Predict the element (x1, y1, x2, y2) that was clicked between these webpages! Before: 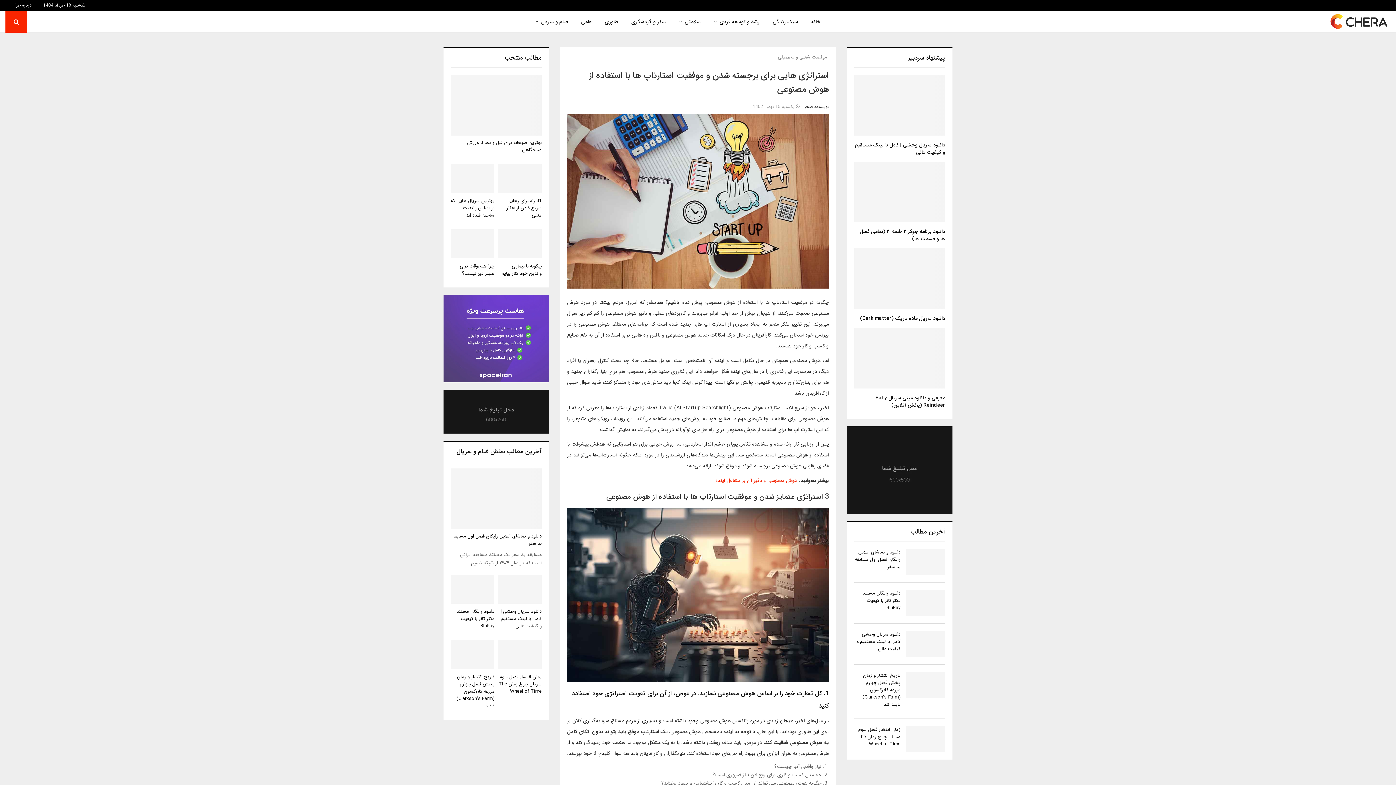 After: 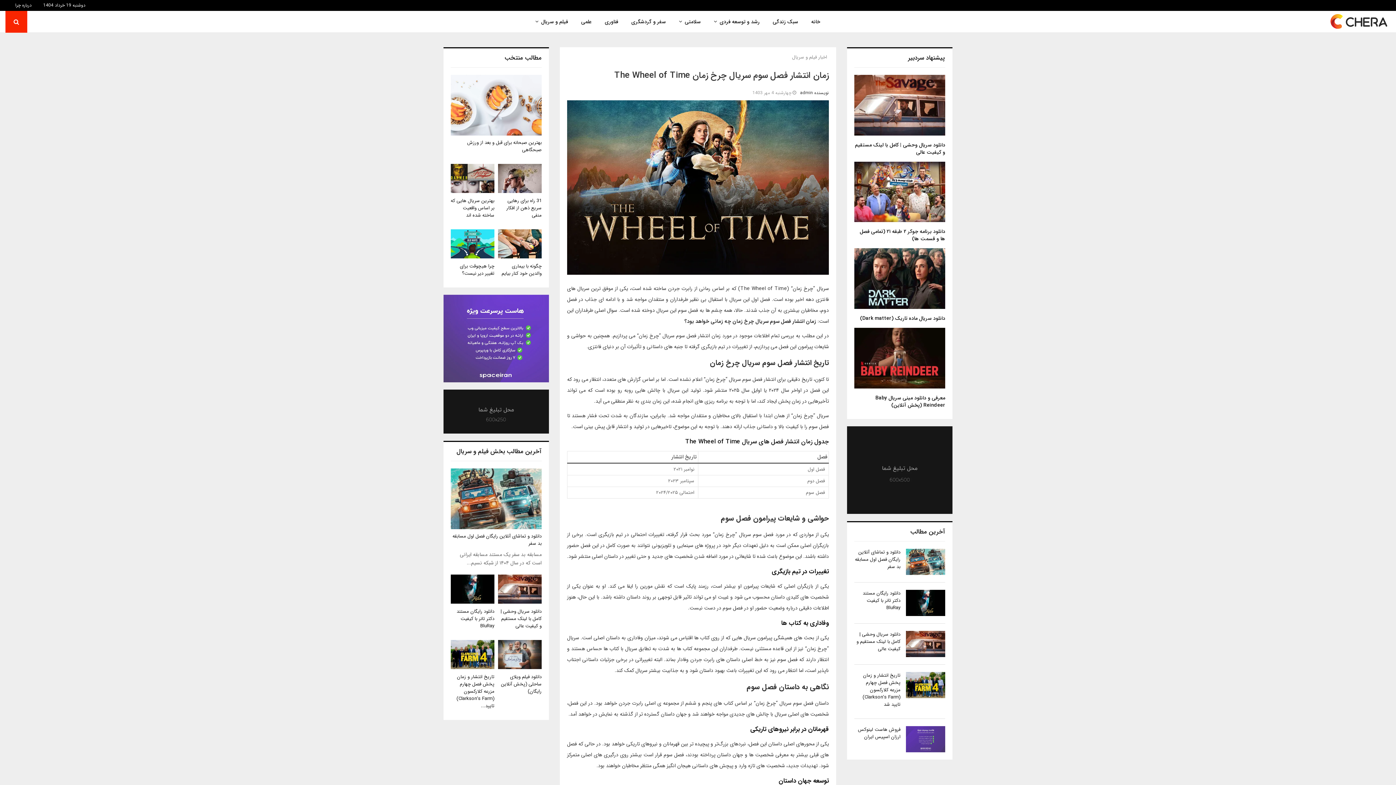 Action: bbox: (906, 726, 945, 752)